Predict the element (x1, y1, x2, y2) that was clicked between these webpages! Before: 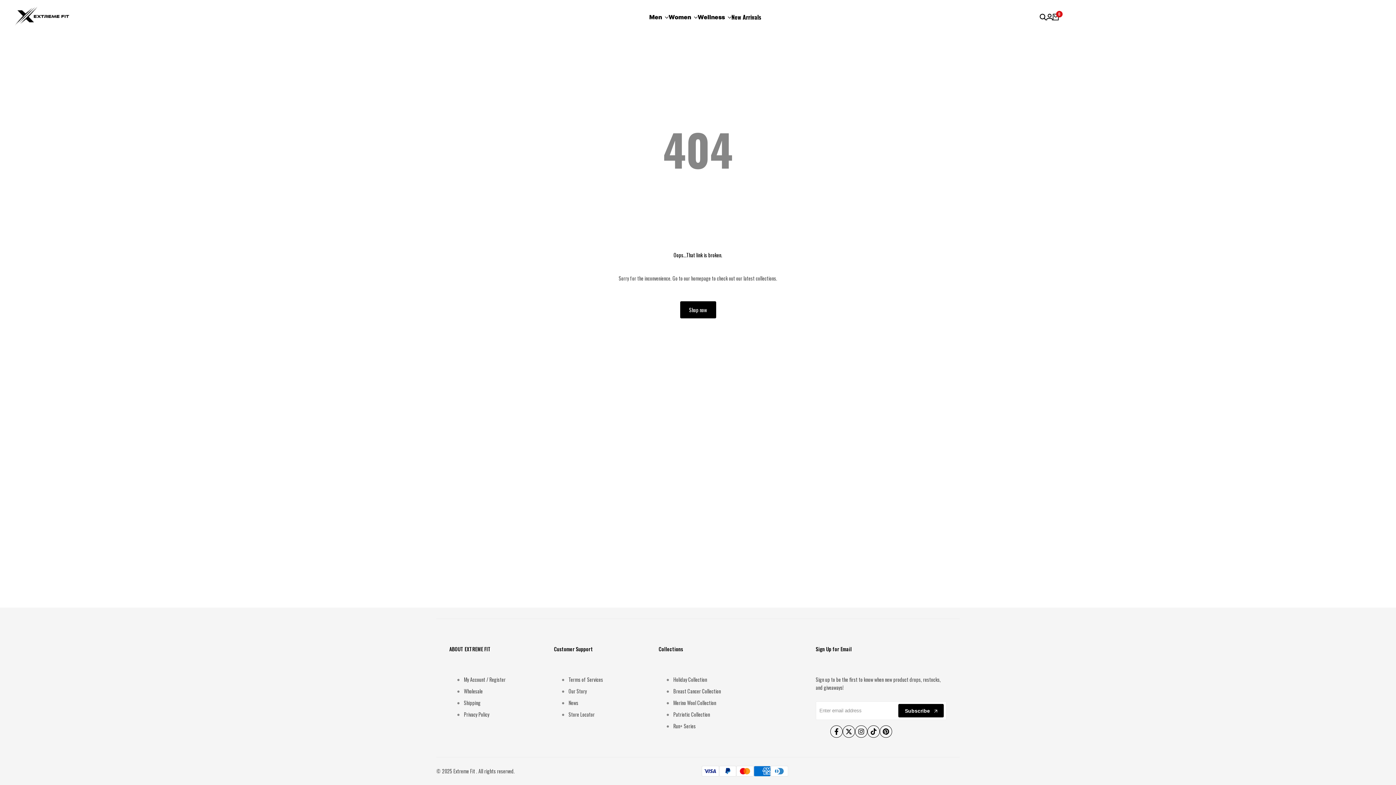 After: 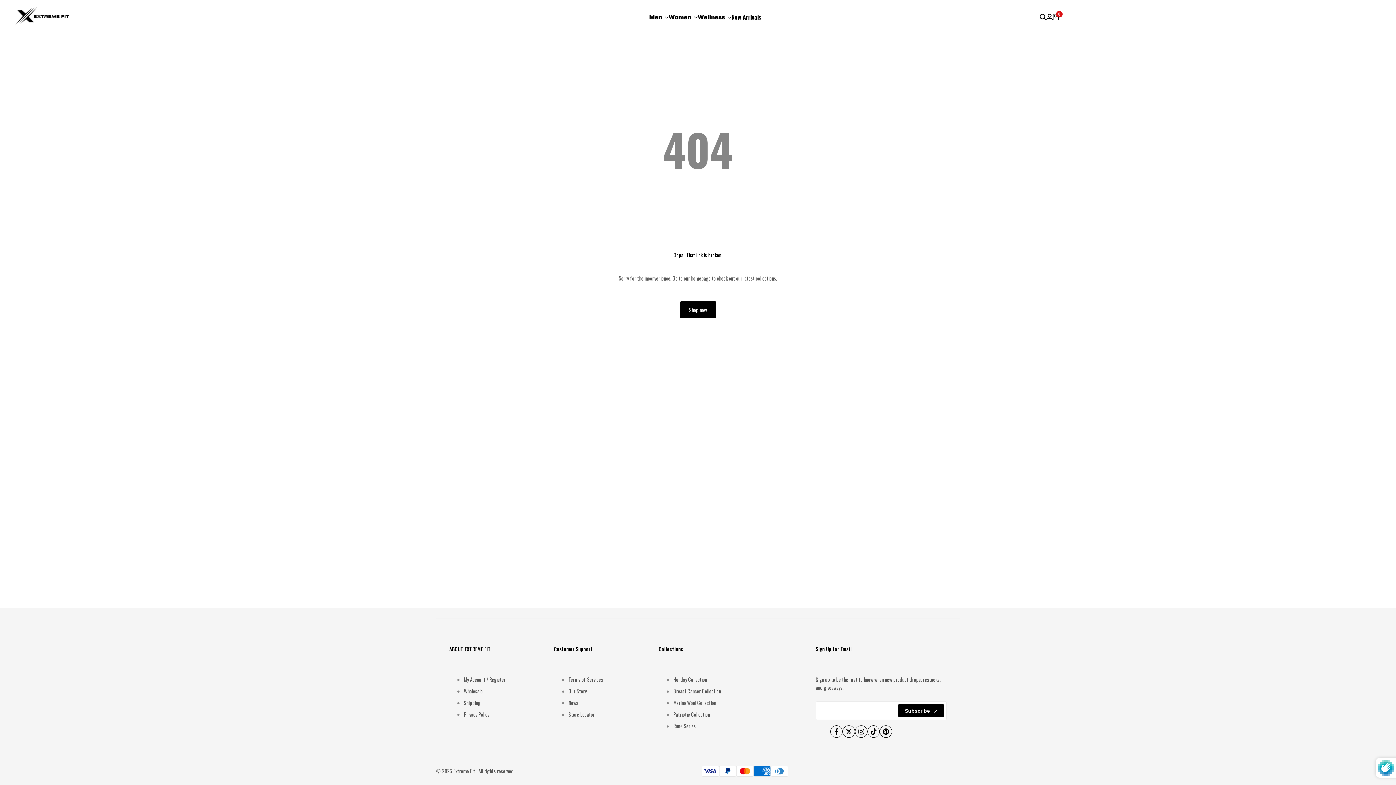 Action: bbox: (898, 704, 944, 717) label: Subscribe